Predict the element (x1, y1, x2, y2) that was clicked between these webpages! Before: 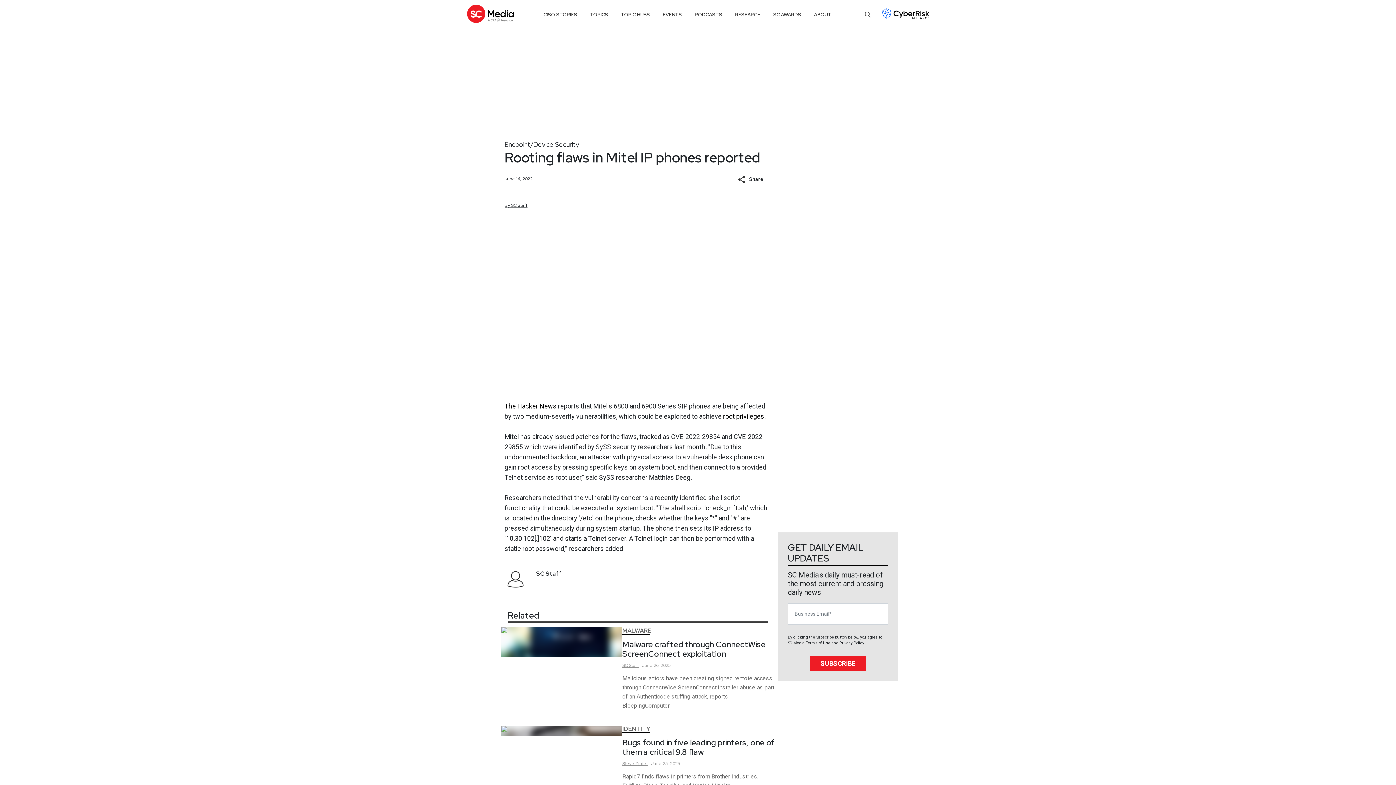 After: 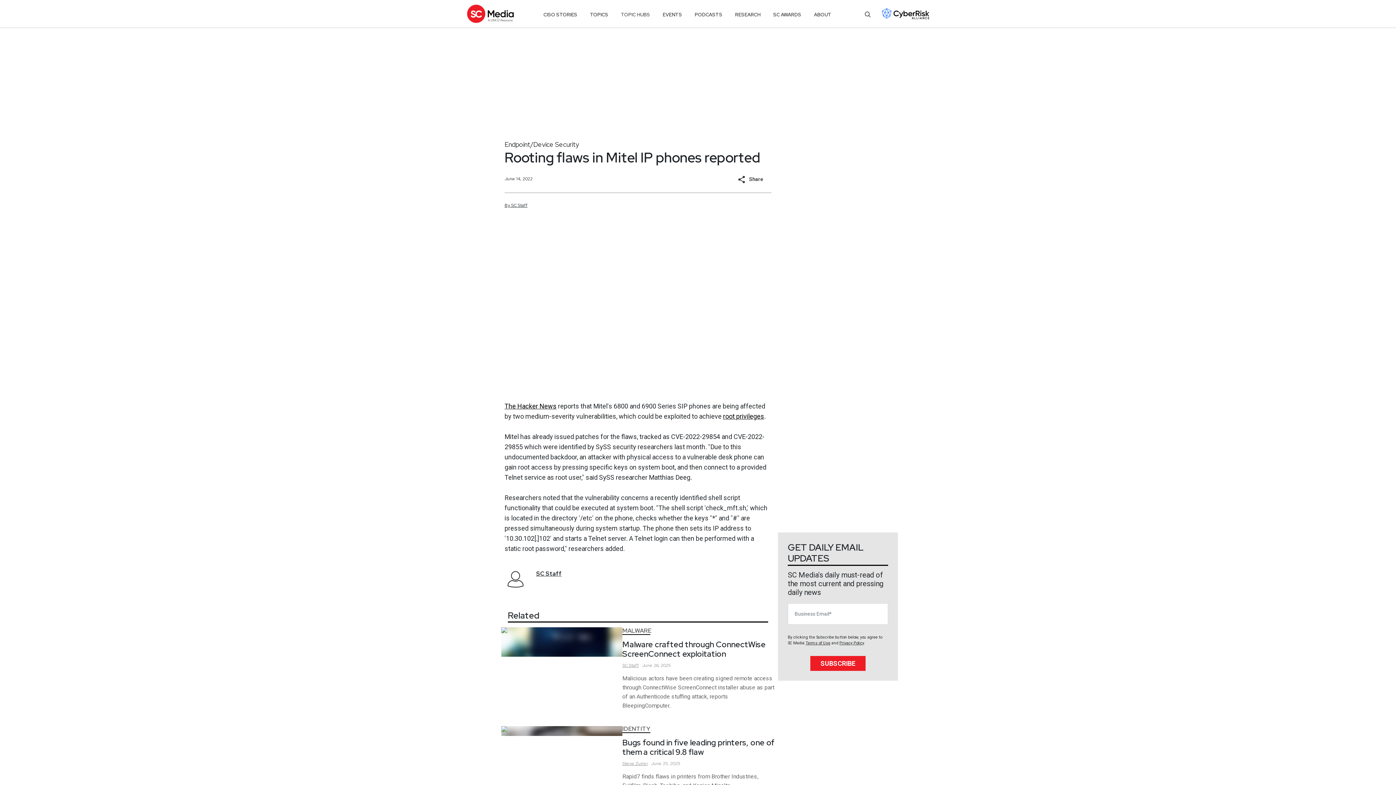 Action: label: TOPIC HUBS bbox: (621, 8, 650, 21)